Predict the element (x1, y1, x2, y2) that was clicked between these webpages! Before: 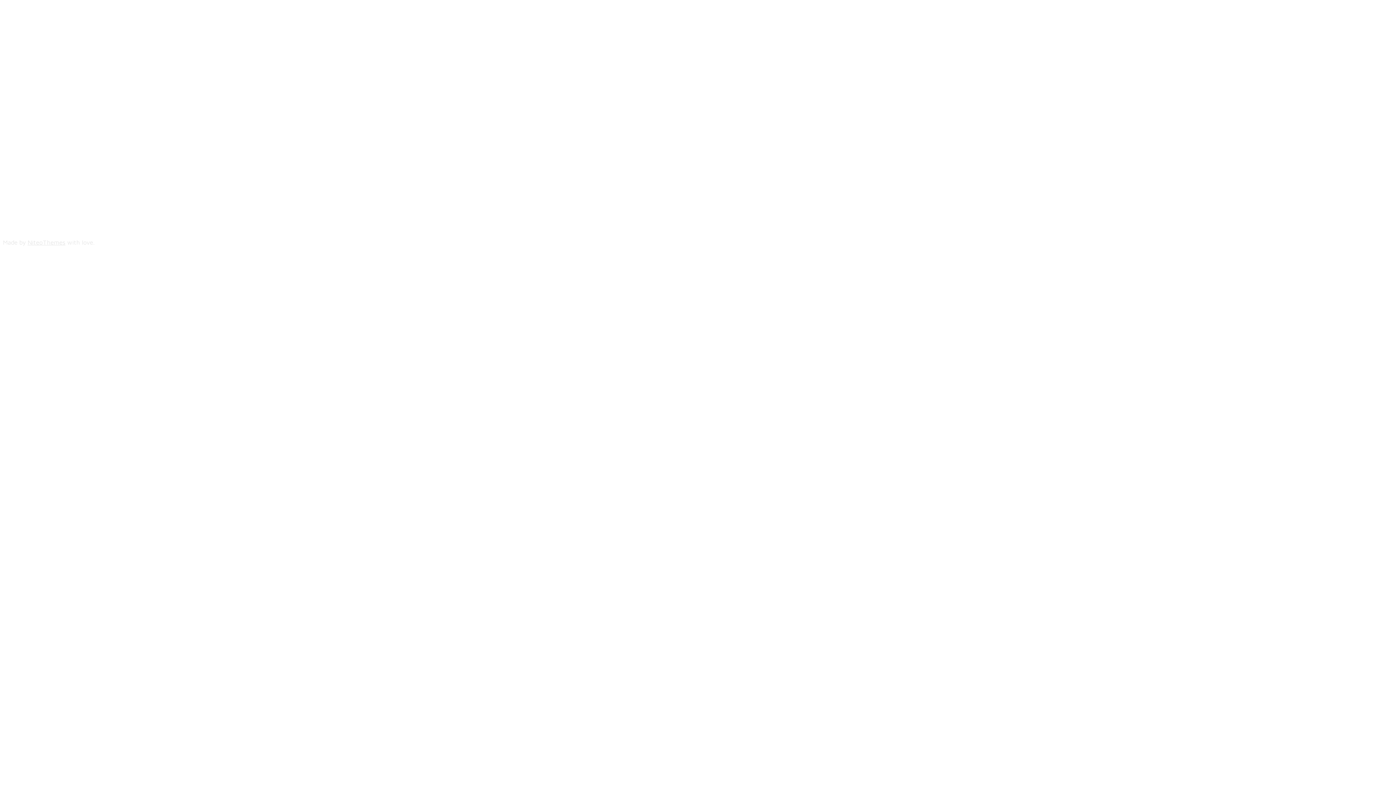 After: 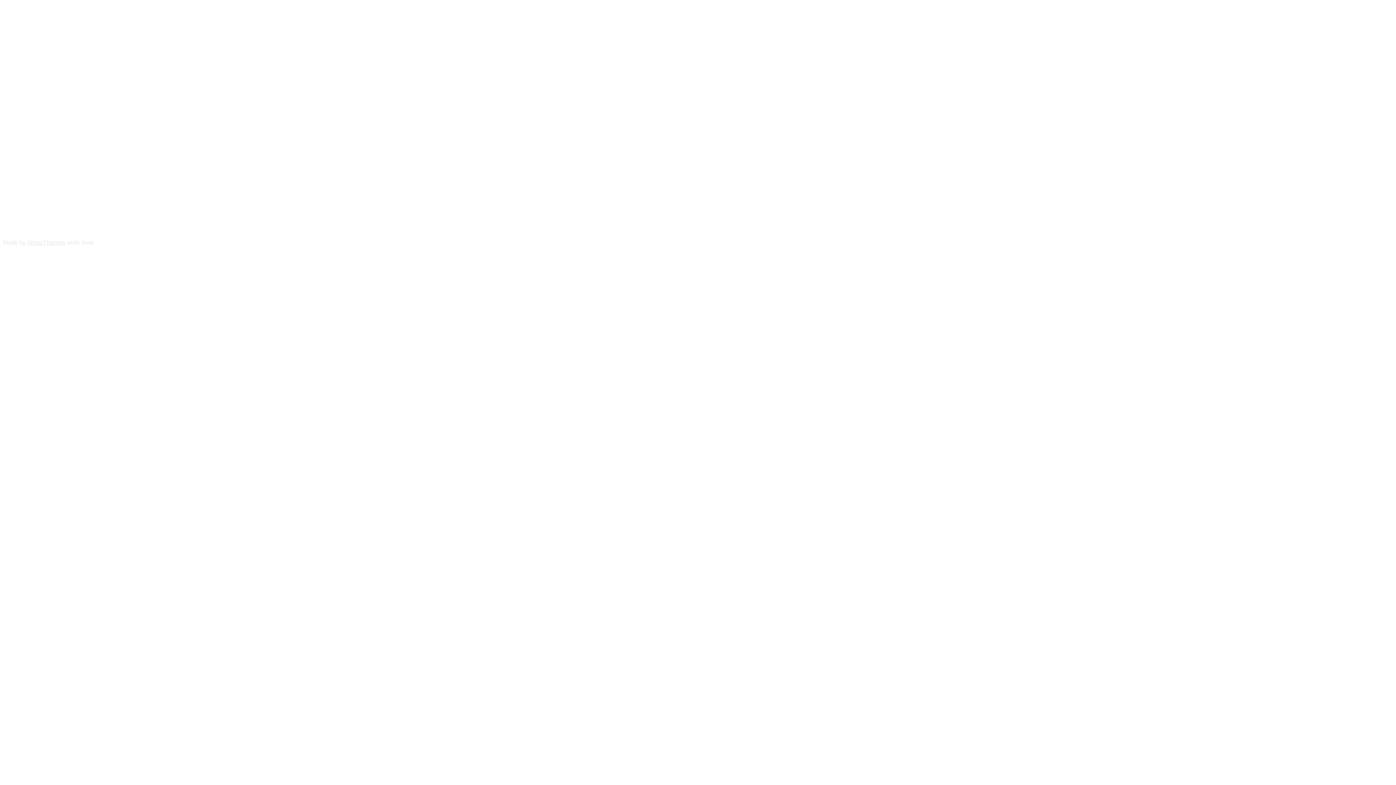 Action: bbox: (2, 36, 187, 54) label: Keytechonline